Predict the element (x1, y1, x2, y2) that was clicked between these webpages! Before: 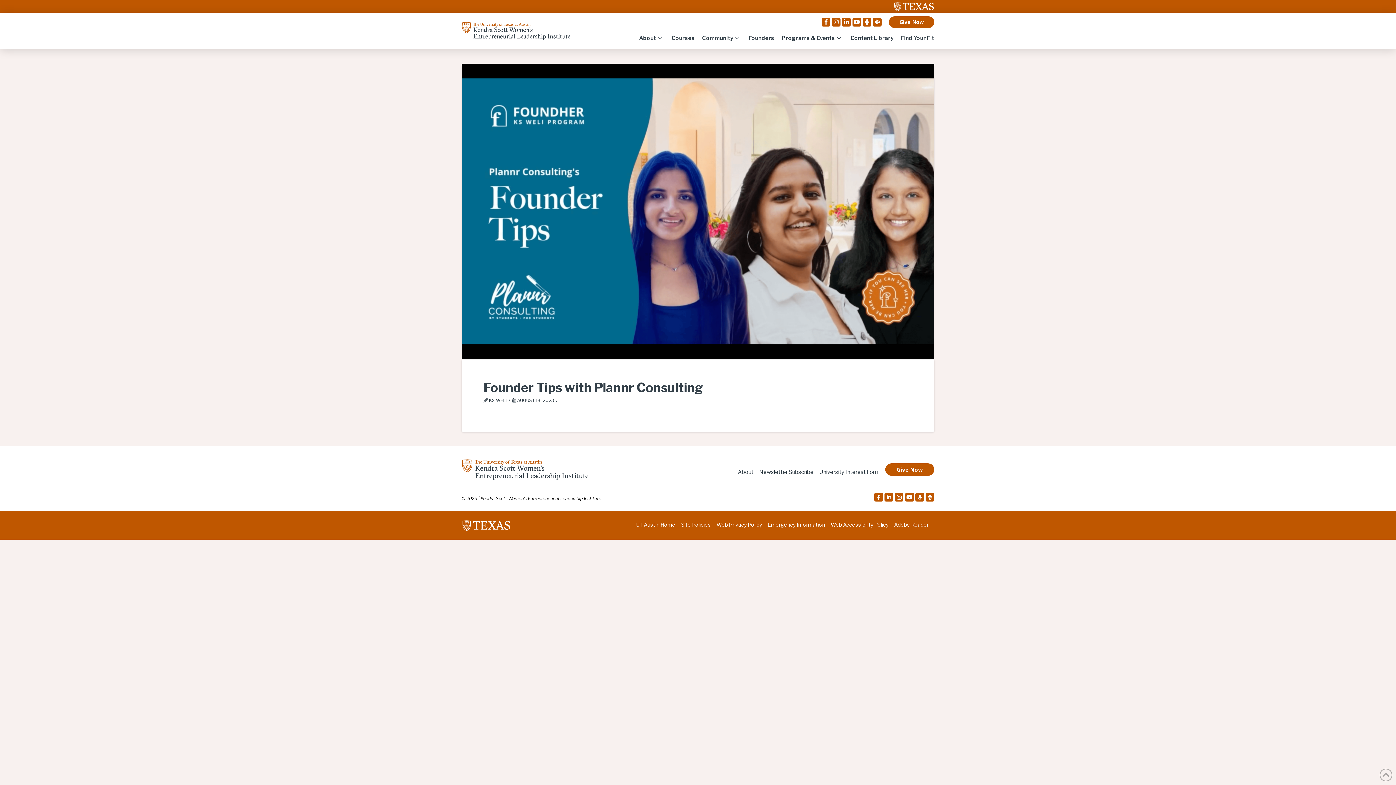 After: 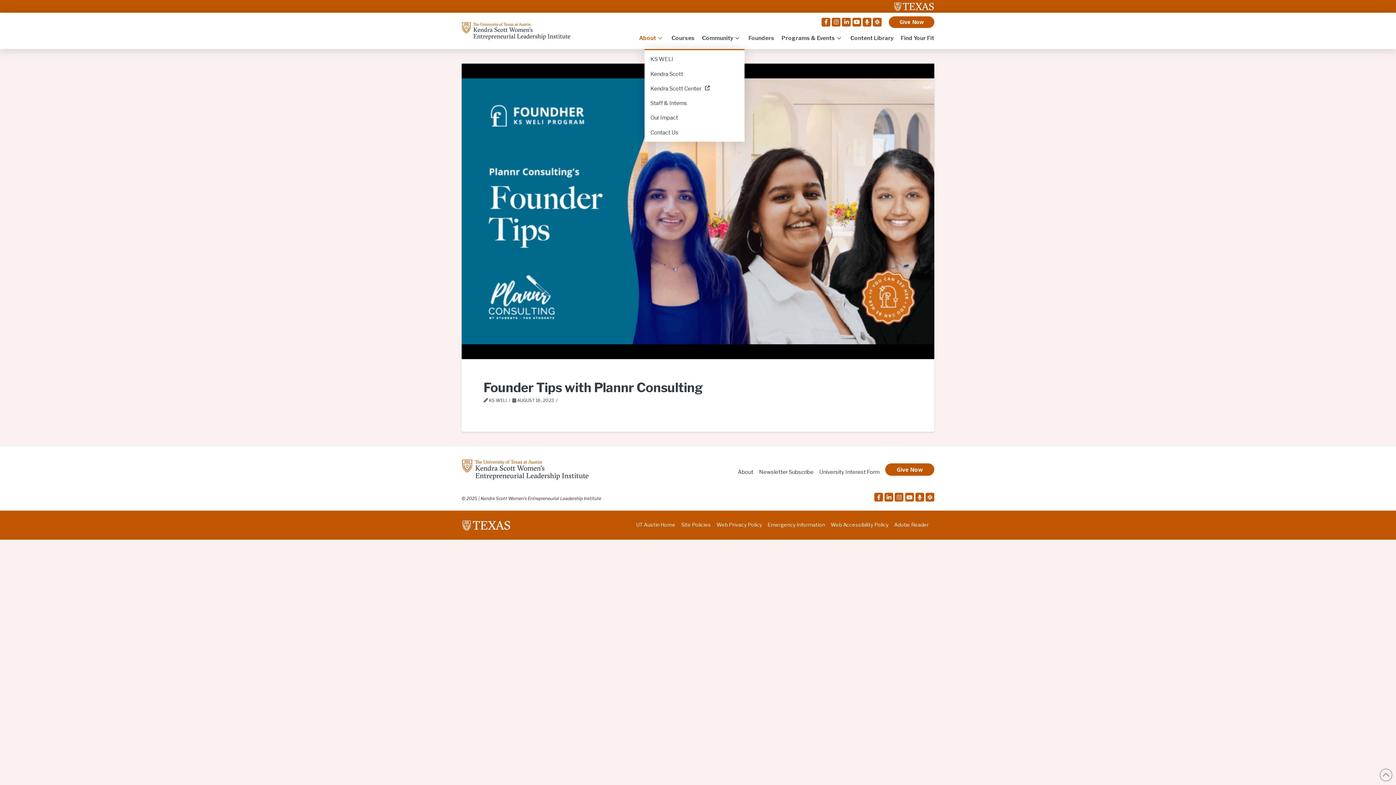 Action: label: About bbox: (639, 30, 664, 49)